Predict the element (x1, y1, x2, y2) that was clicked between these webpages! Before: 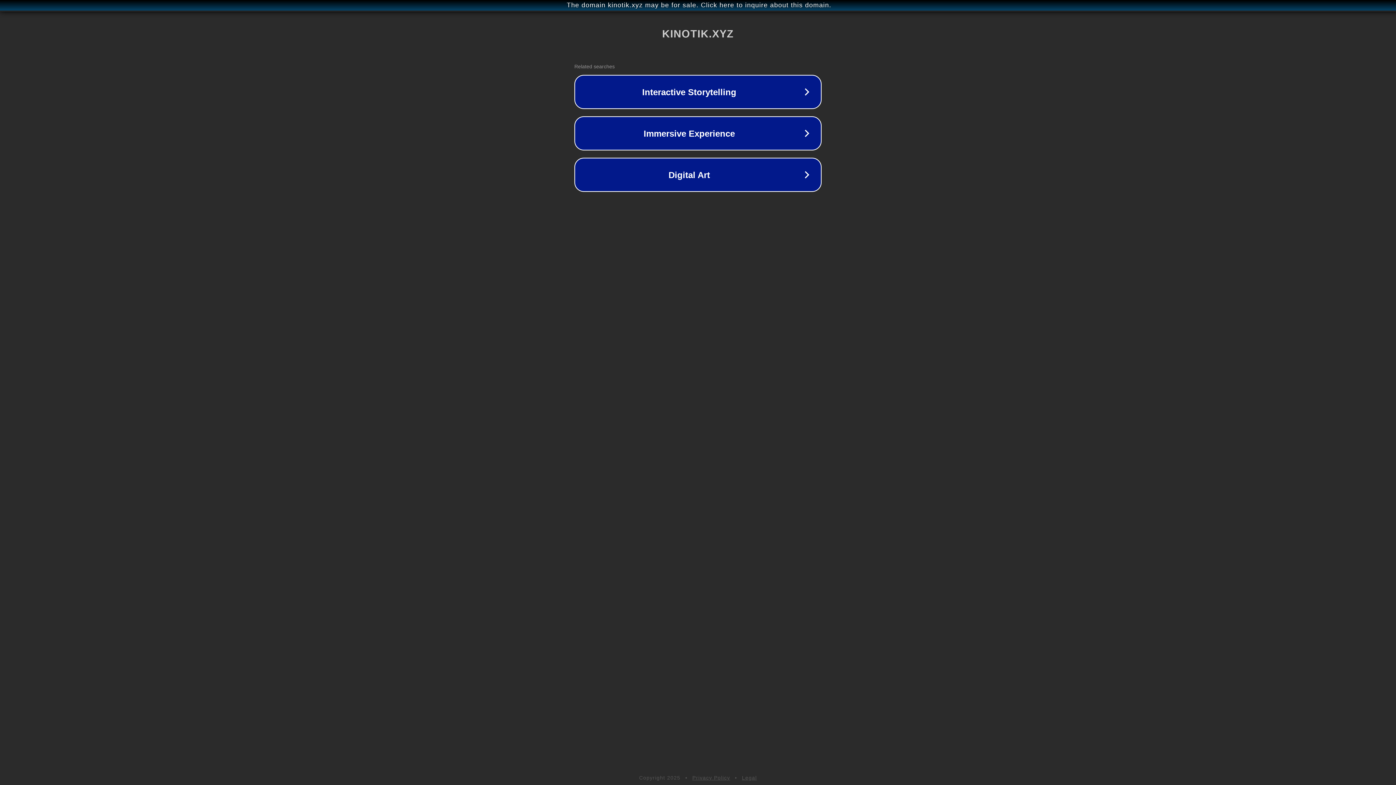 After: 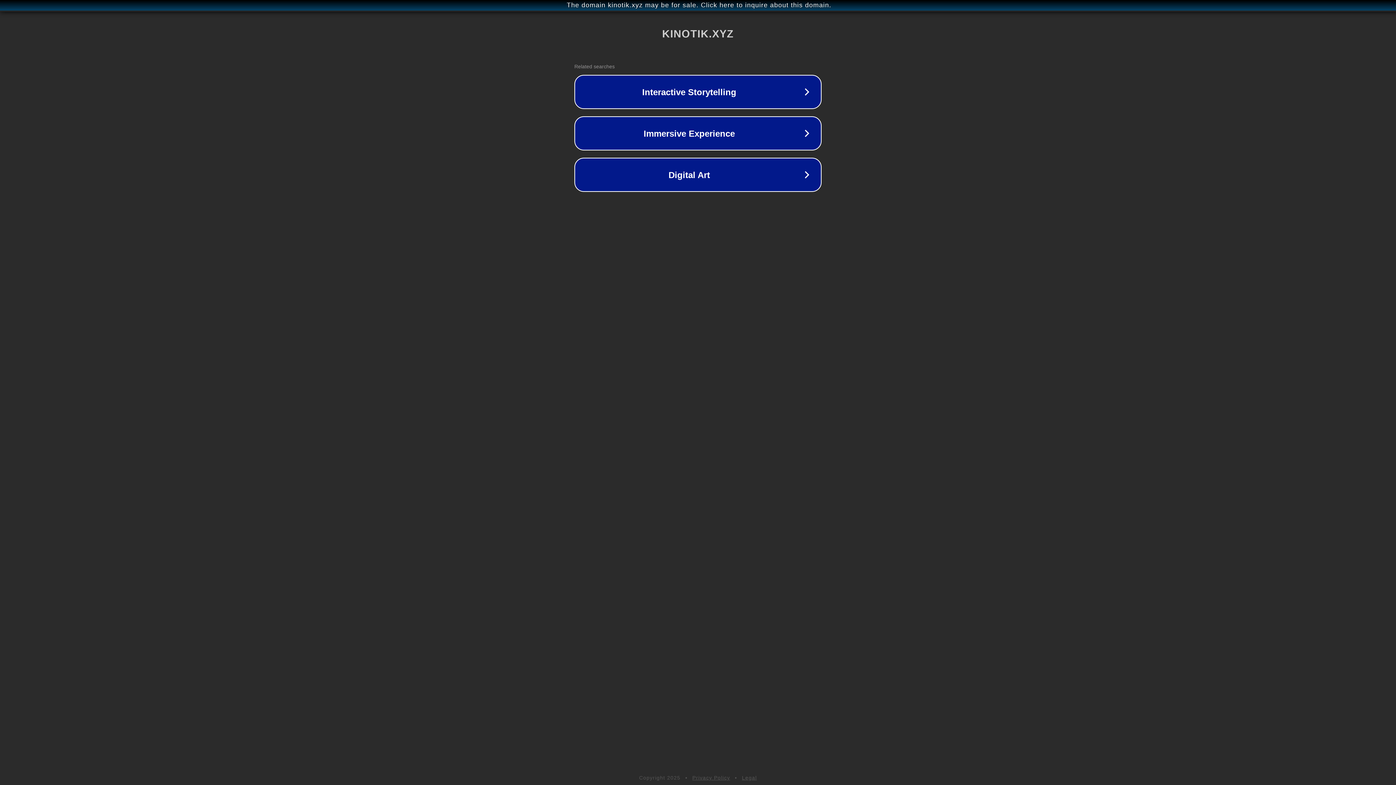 Action: label: Legal bbox: (742, 775, 757, 781)